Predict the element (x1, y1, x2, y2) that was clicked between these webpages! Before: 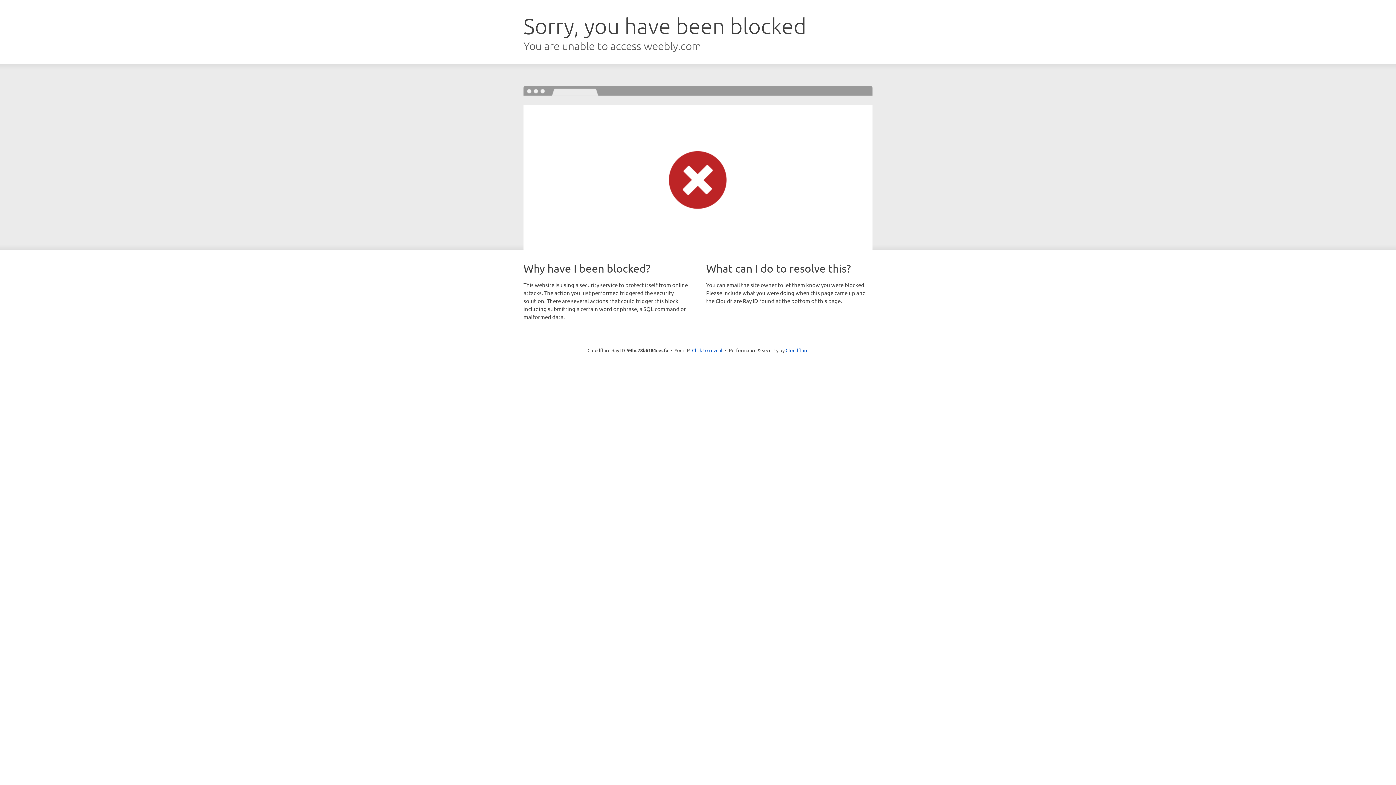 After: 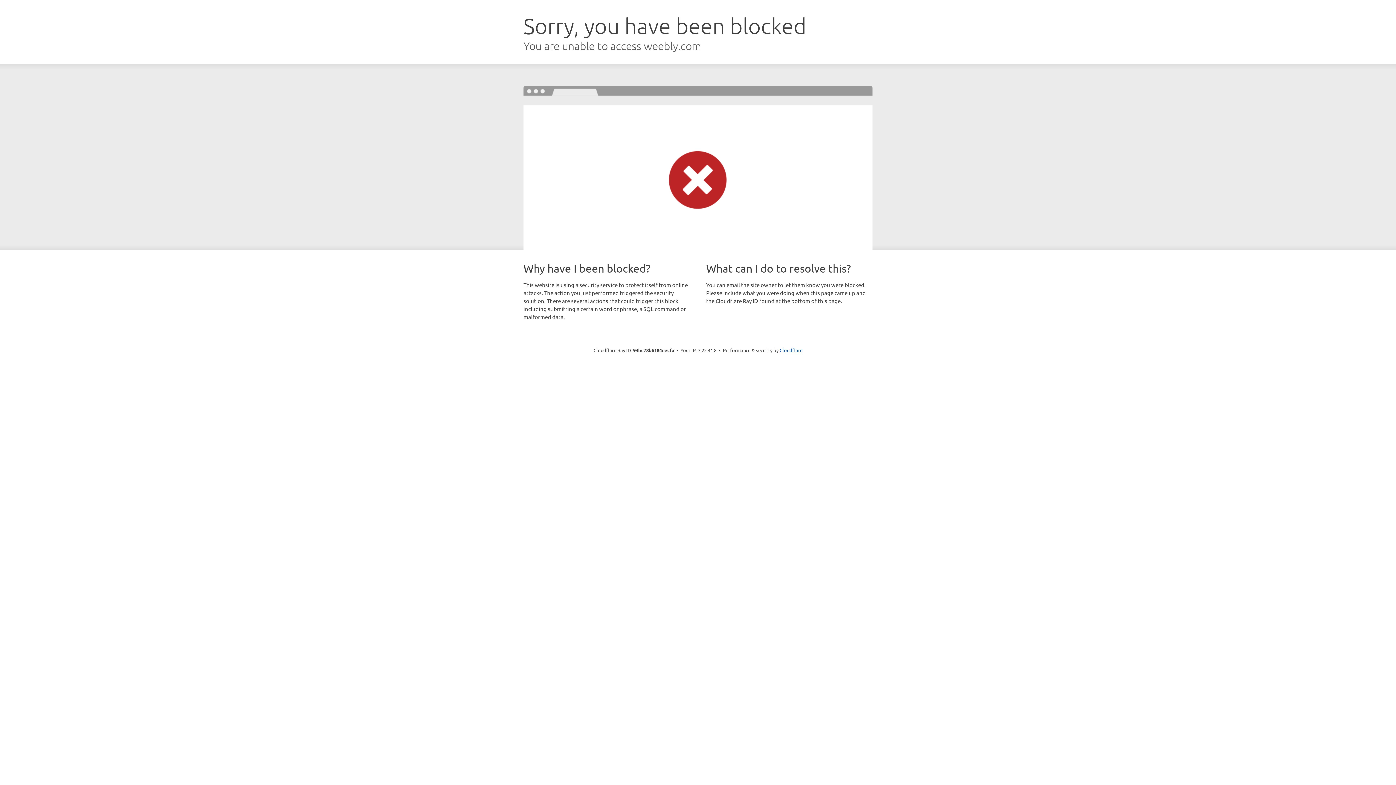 Action: label: Click to reveal bbox: (692, 346, 722, 353)